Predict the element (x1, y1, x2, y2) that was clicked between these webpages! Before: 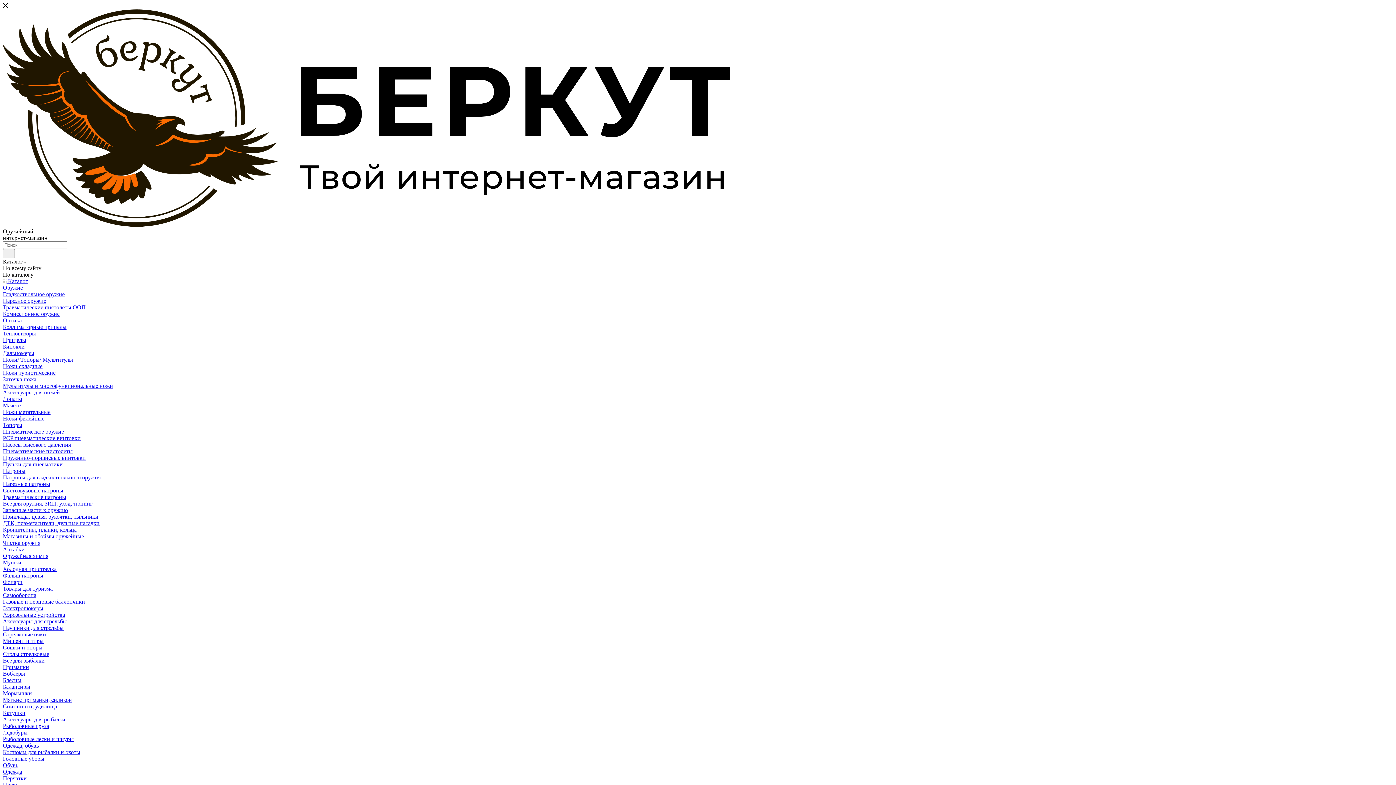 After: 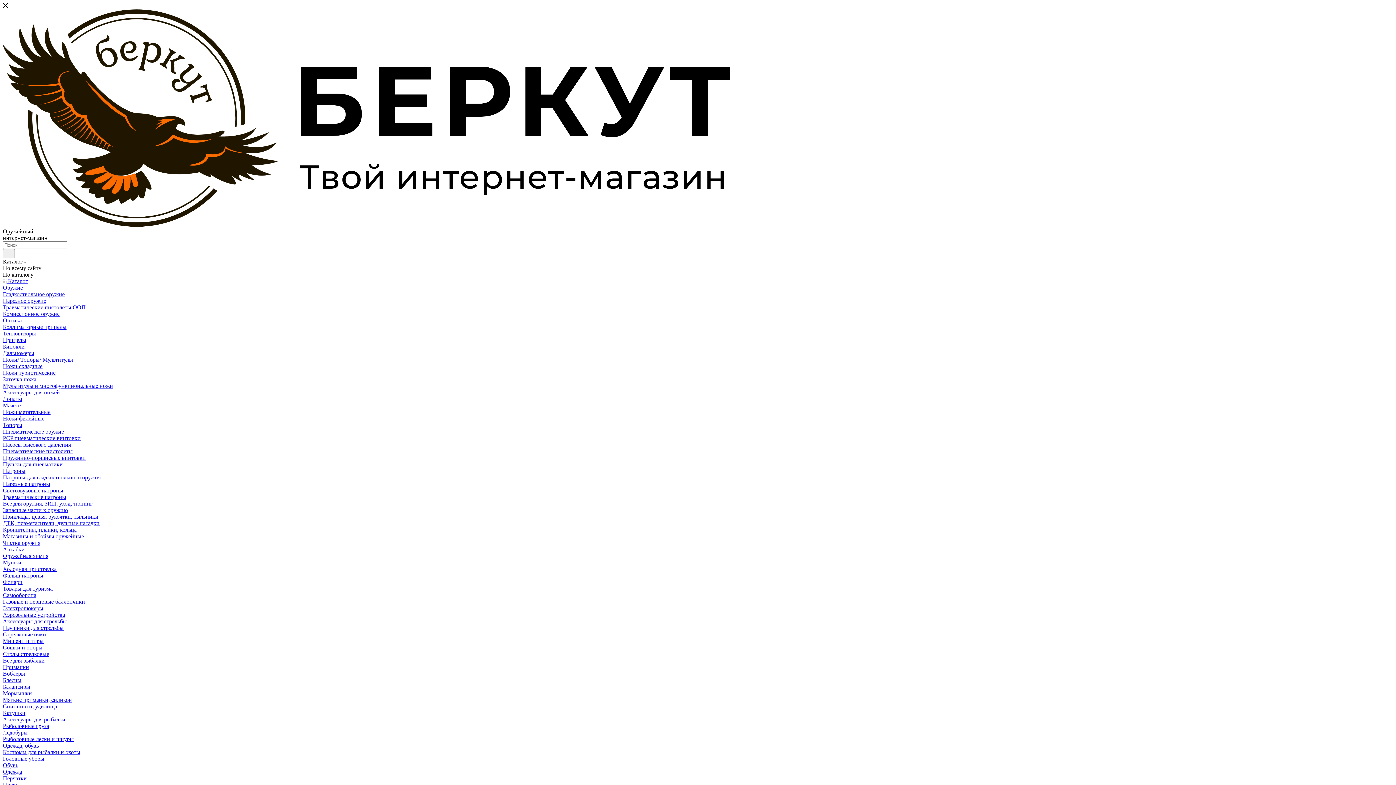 Action: bbox: (2, 677, 21, 683) label: Блёсны